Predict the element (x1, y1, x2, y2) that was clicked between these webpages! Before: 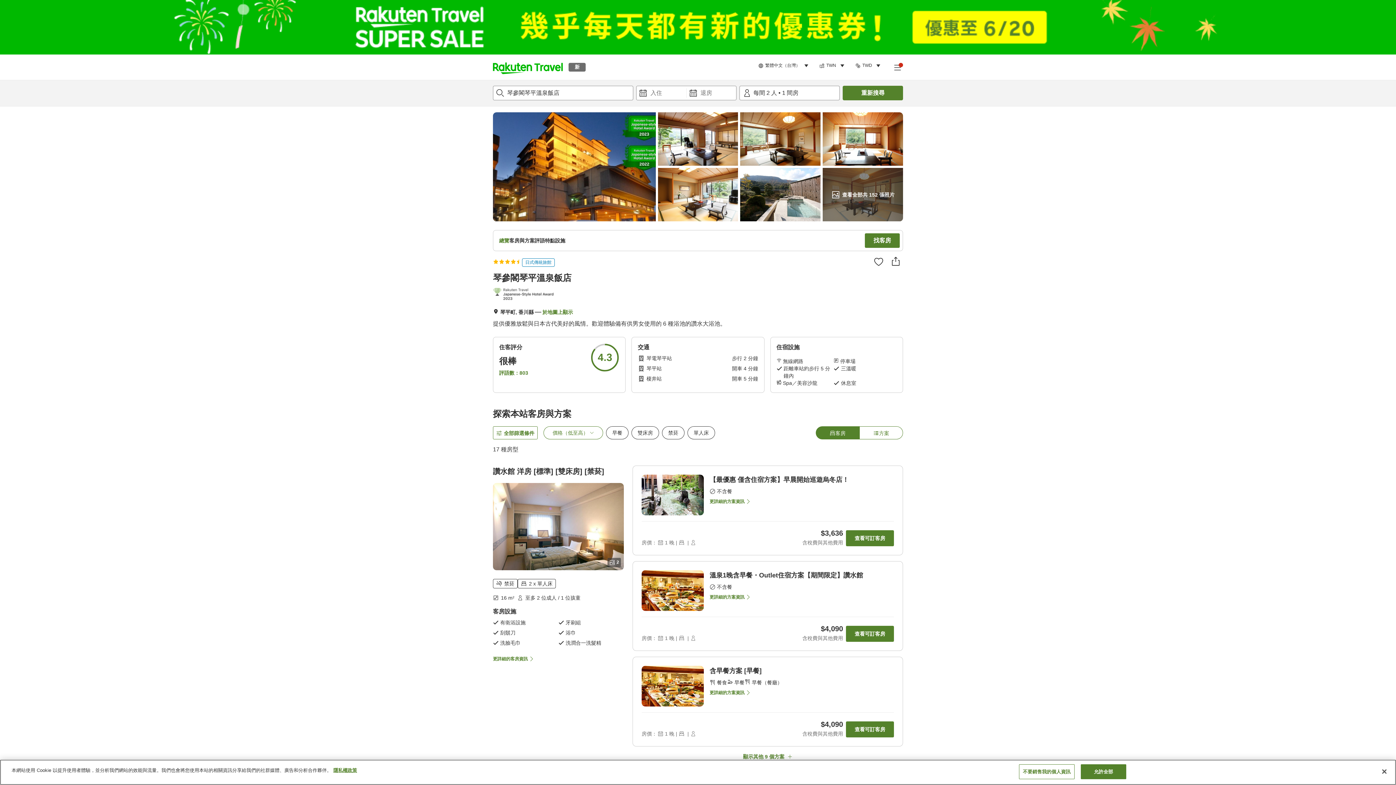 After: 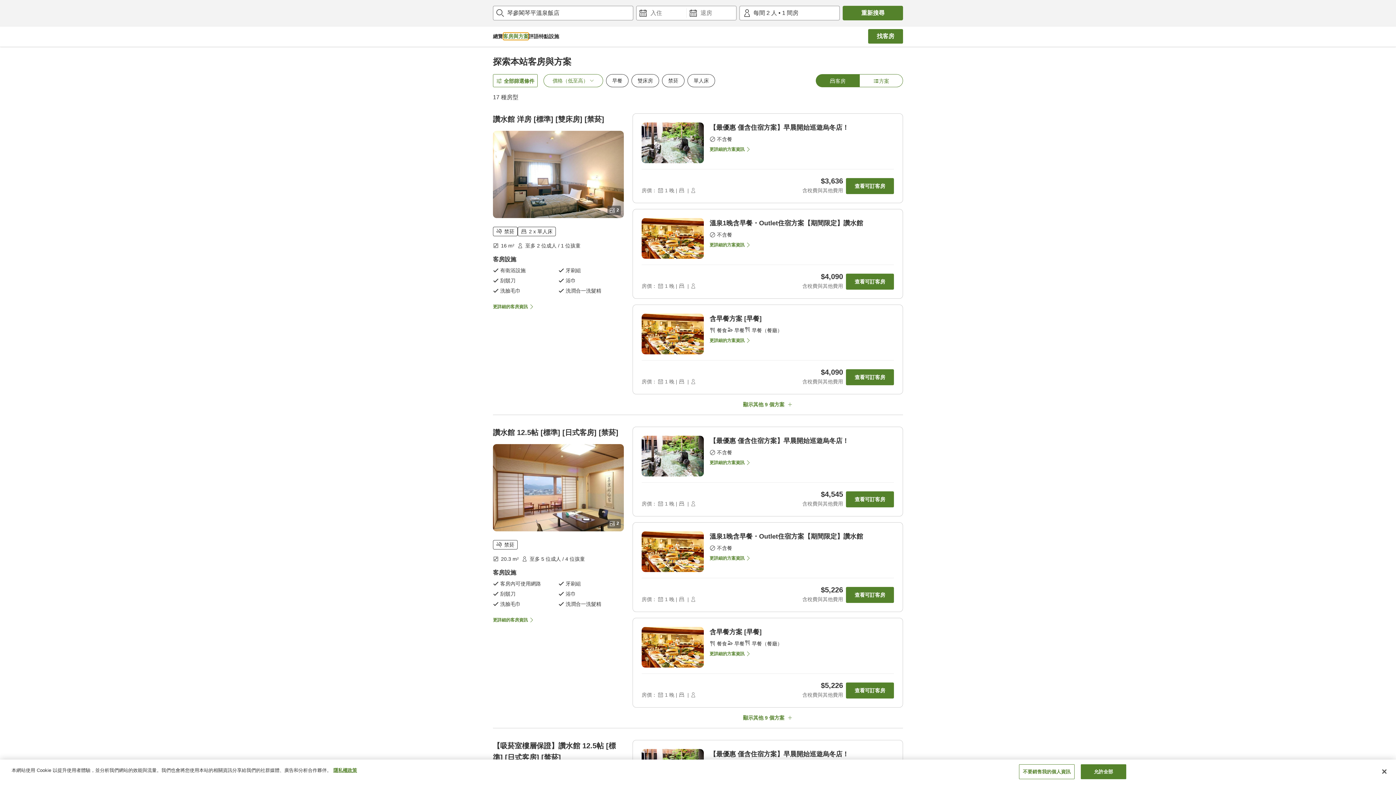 Action: bbox: (509, 237, 534, 244) label: 客房與方案